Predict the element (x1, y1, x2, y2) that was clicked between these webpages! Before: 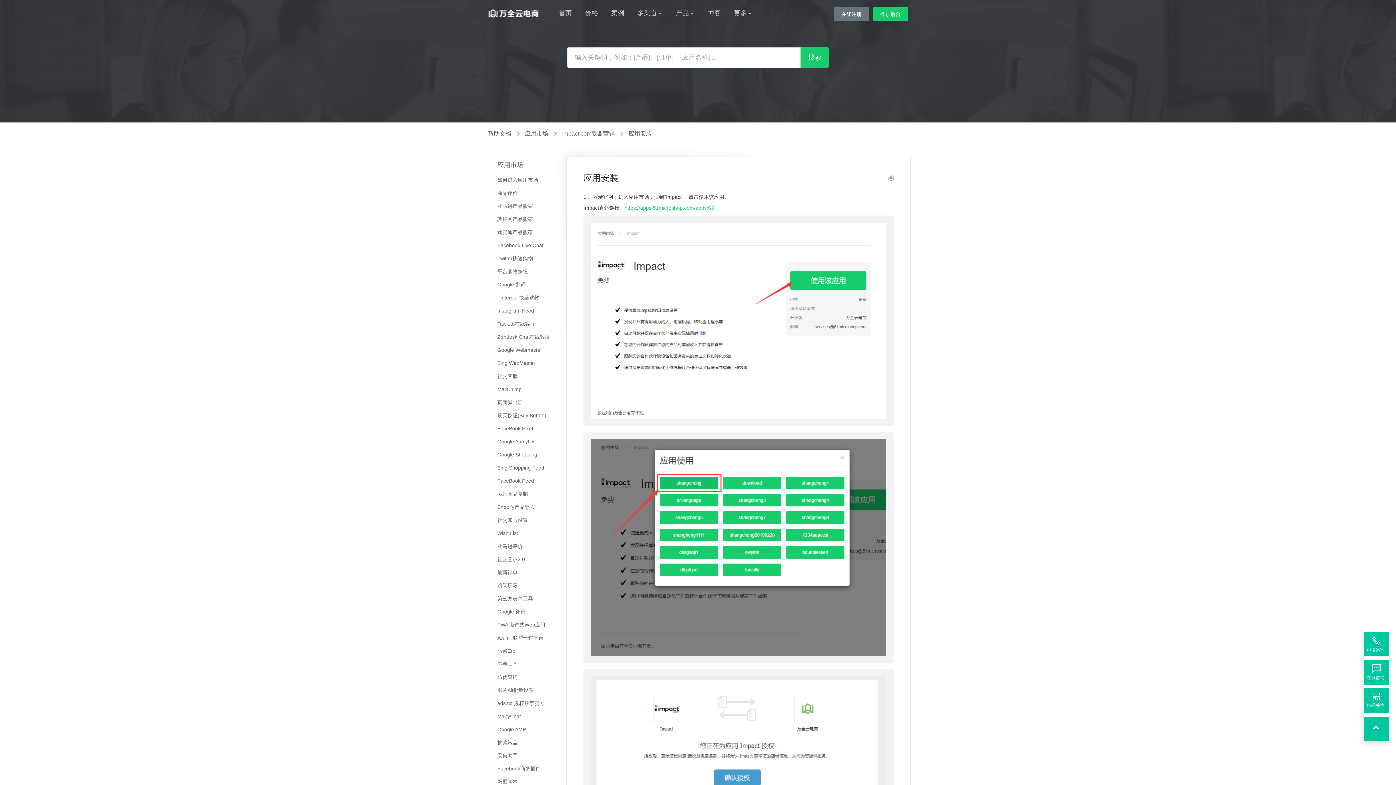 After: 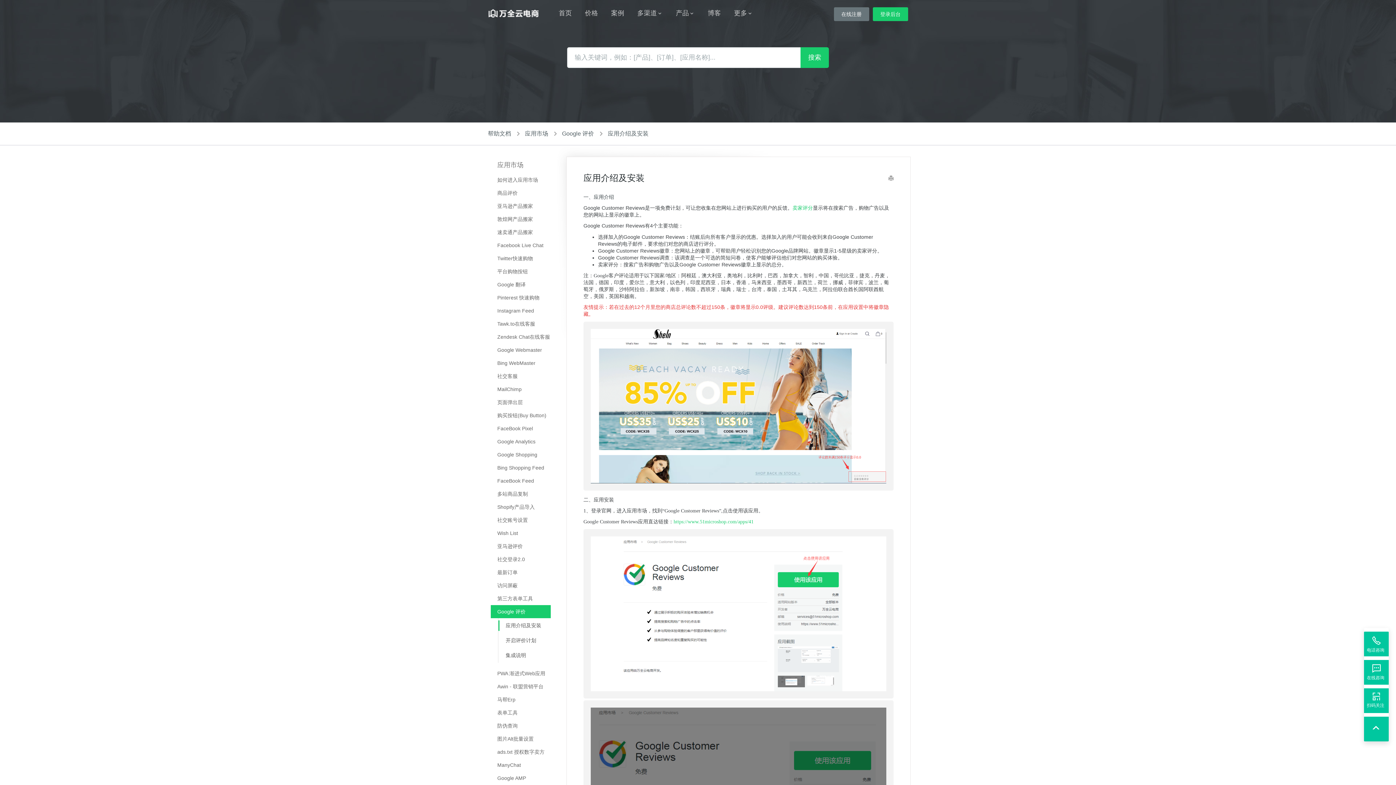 Action: bbox: (490, 605, 550, 618) label: Google 评价